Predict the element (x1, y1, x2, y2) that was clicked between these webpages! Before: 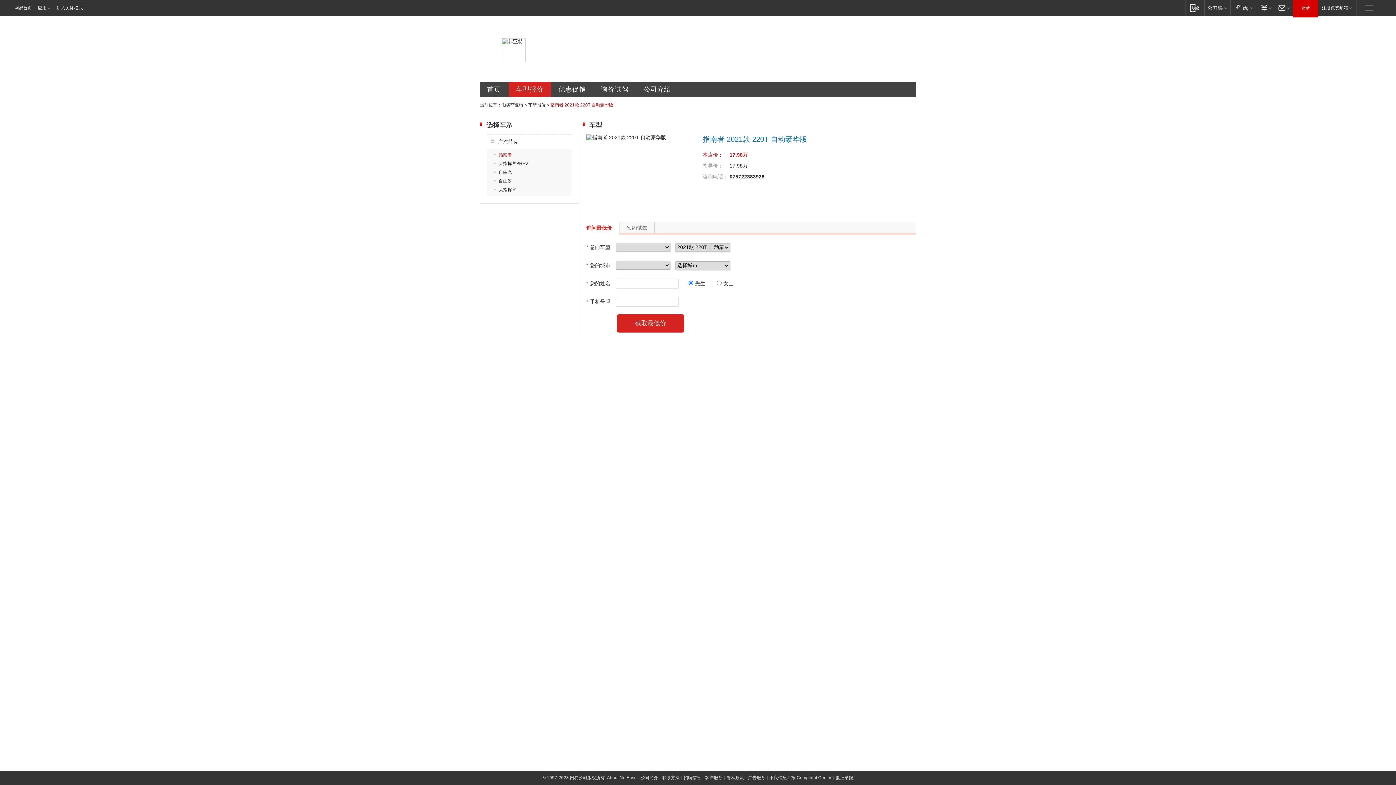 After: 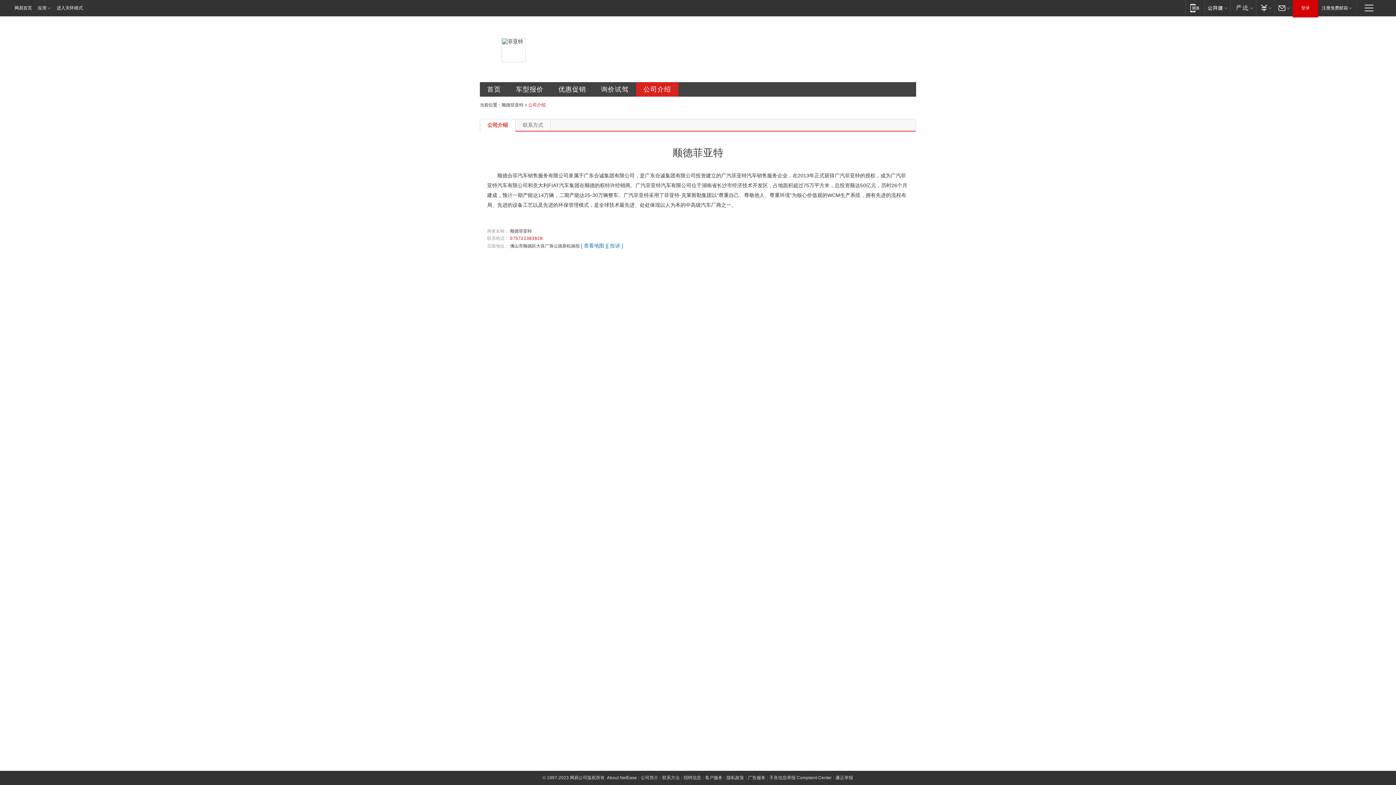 Action: bbox: (636, 82, 678, 96) label: 公司介绍